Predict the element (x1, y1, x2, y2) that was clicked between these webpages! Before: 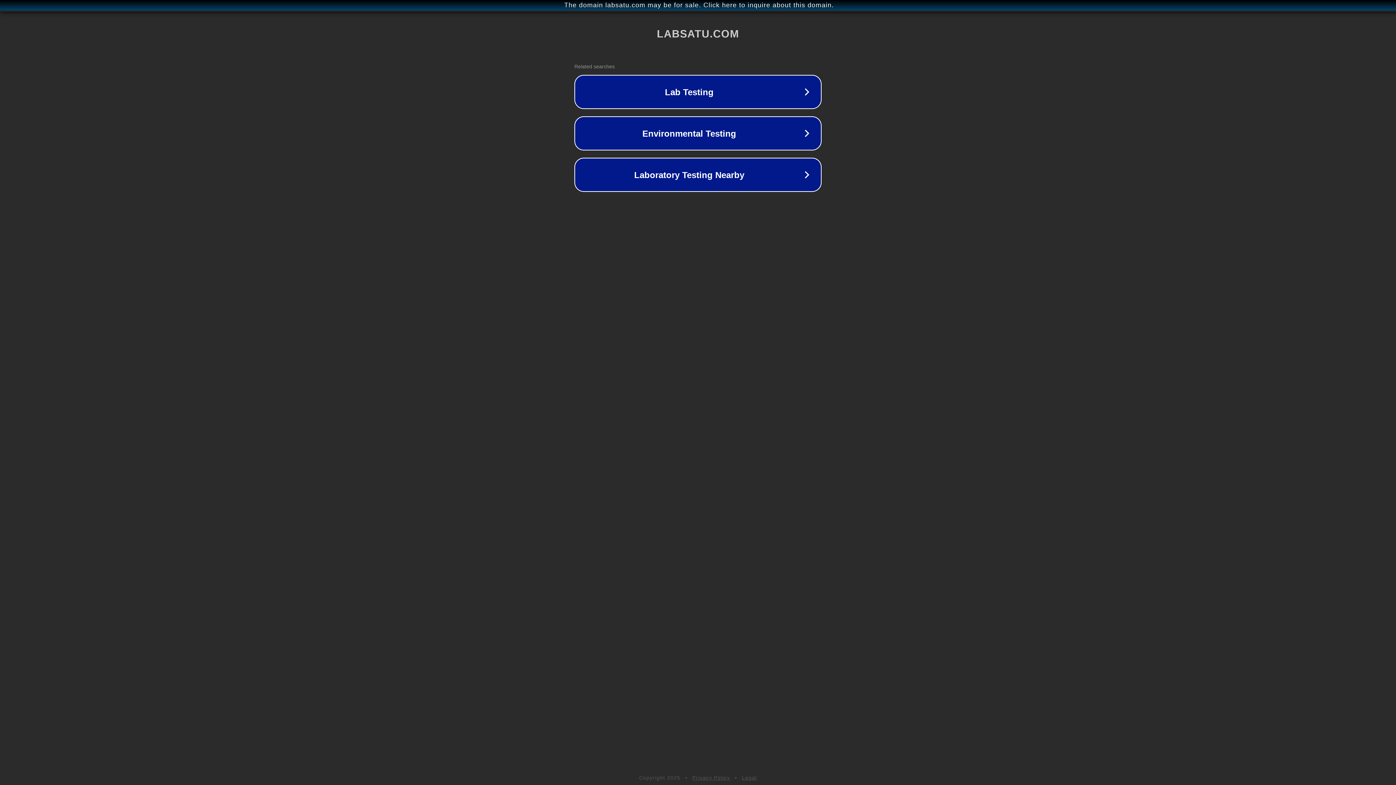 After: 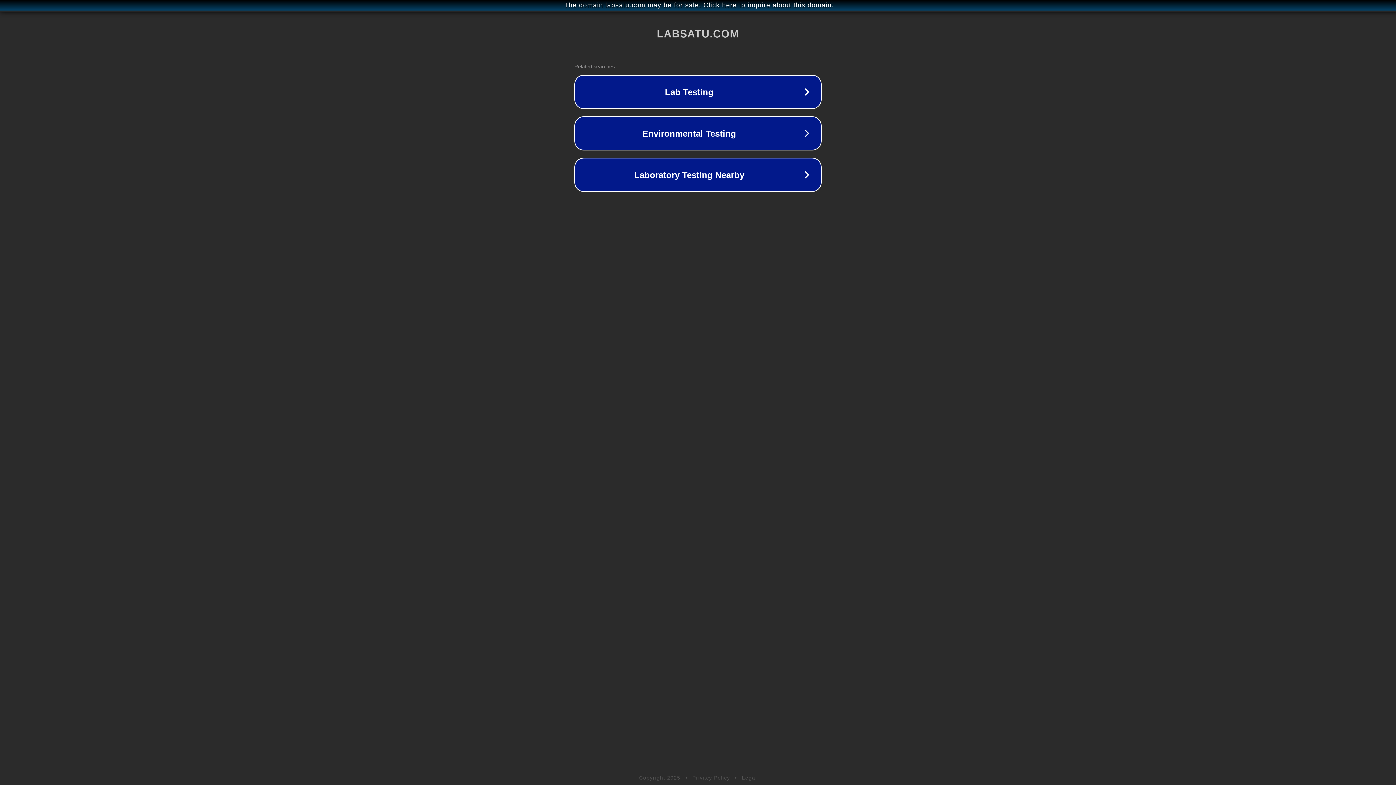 Action: label: Legal bbox: (742, 775, 757, 781)